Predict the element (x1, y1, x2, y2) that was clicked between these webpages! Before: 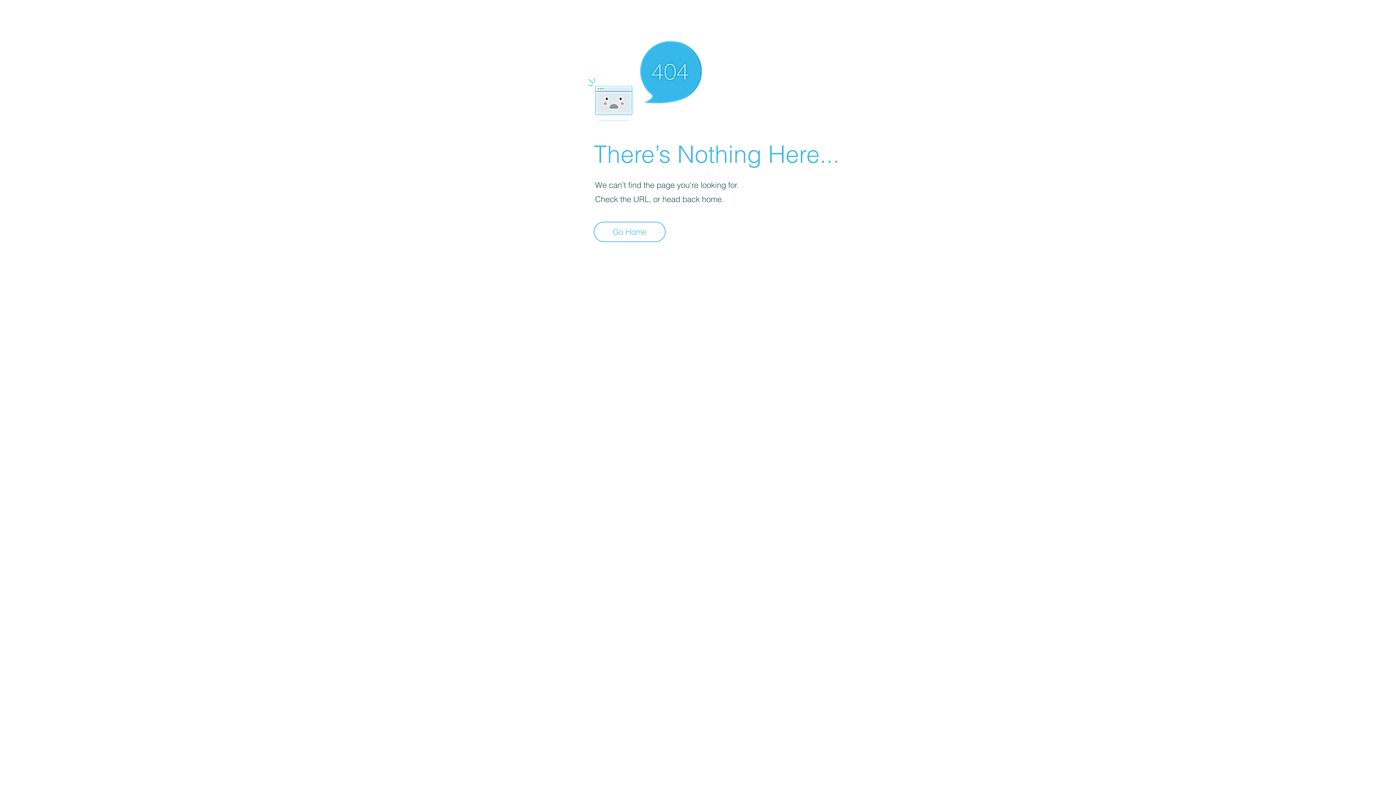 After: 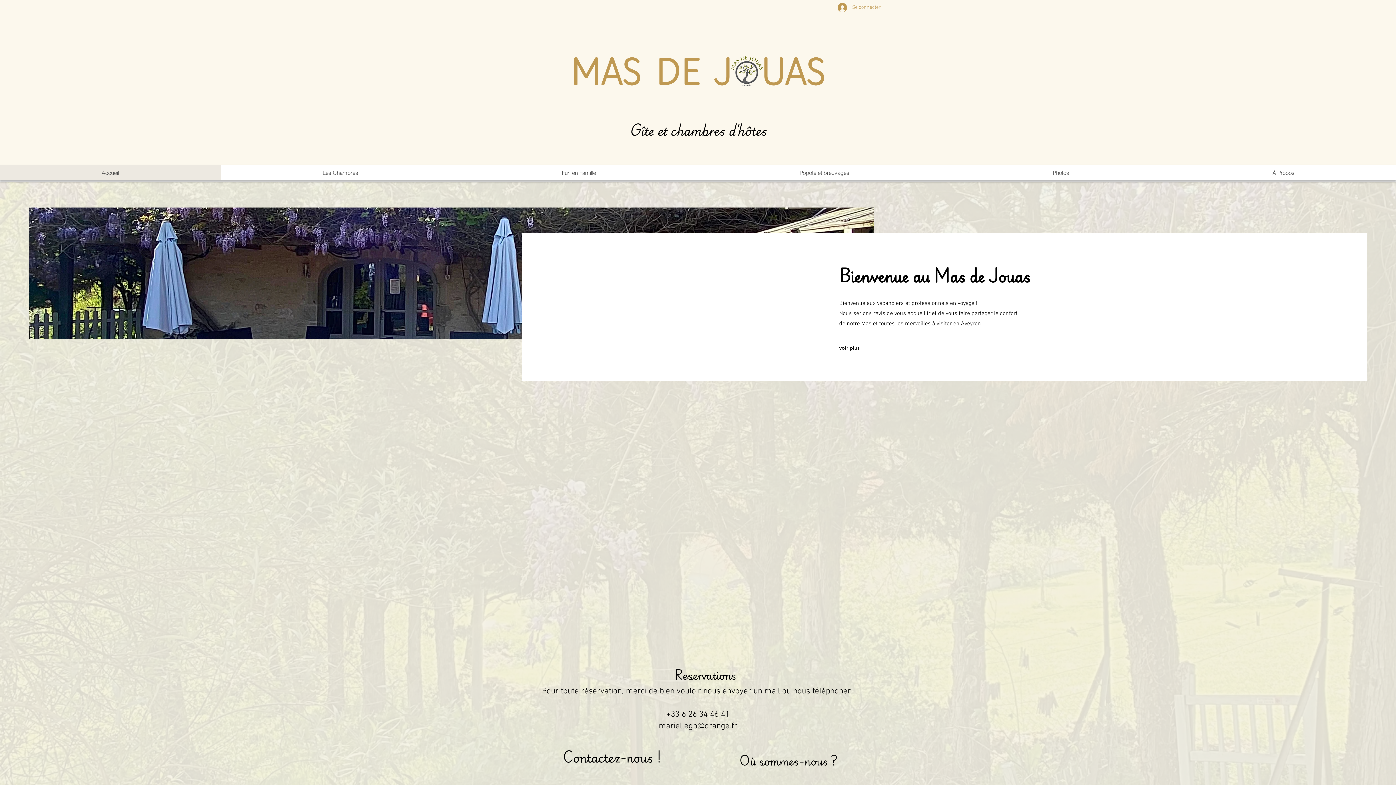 Action: bbox: (593, 221, 665, 242) label: Go Home